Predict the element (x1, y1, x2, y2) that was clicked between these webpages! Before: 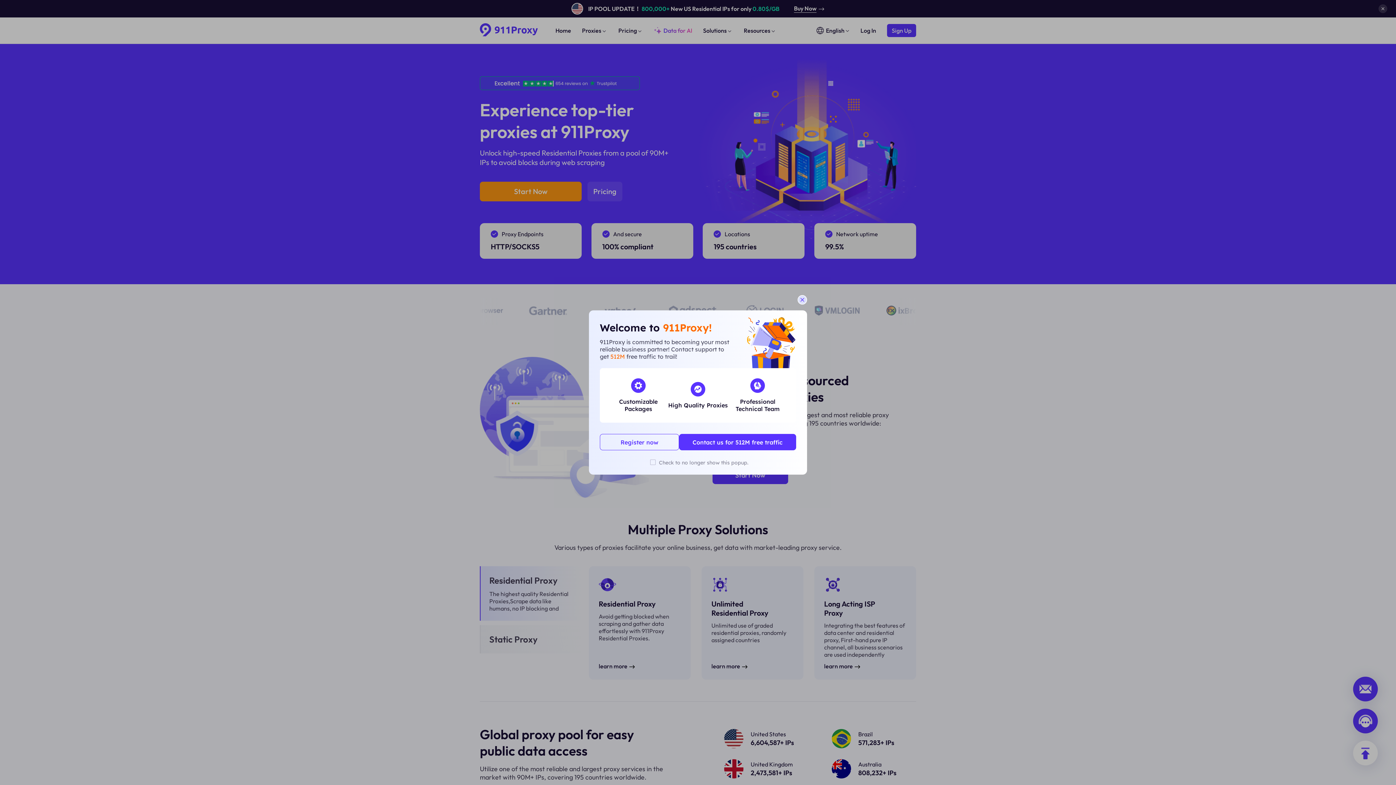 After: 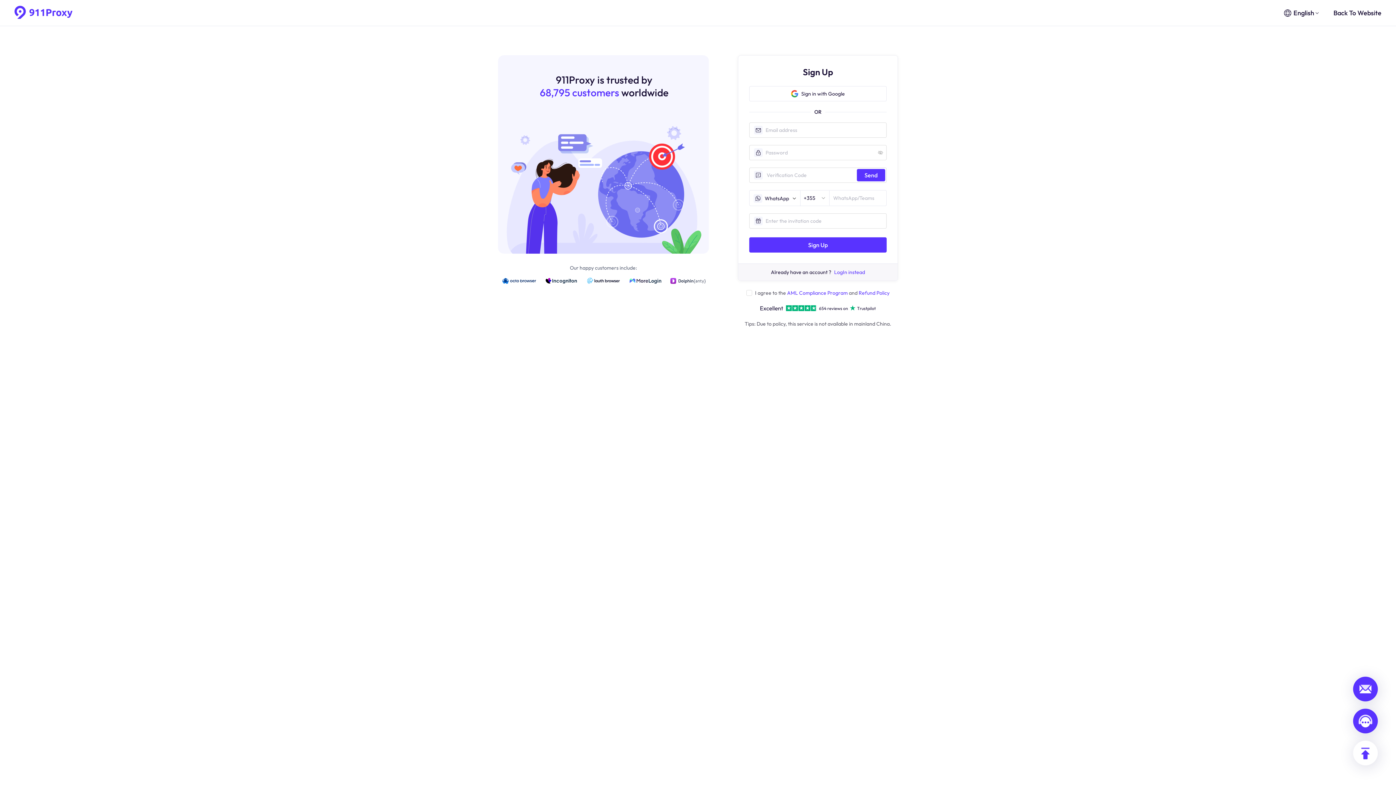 Action: label: Register now bbox: (600, 434, 679, 450)